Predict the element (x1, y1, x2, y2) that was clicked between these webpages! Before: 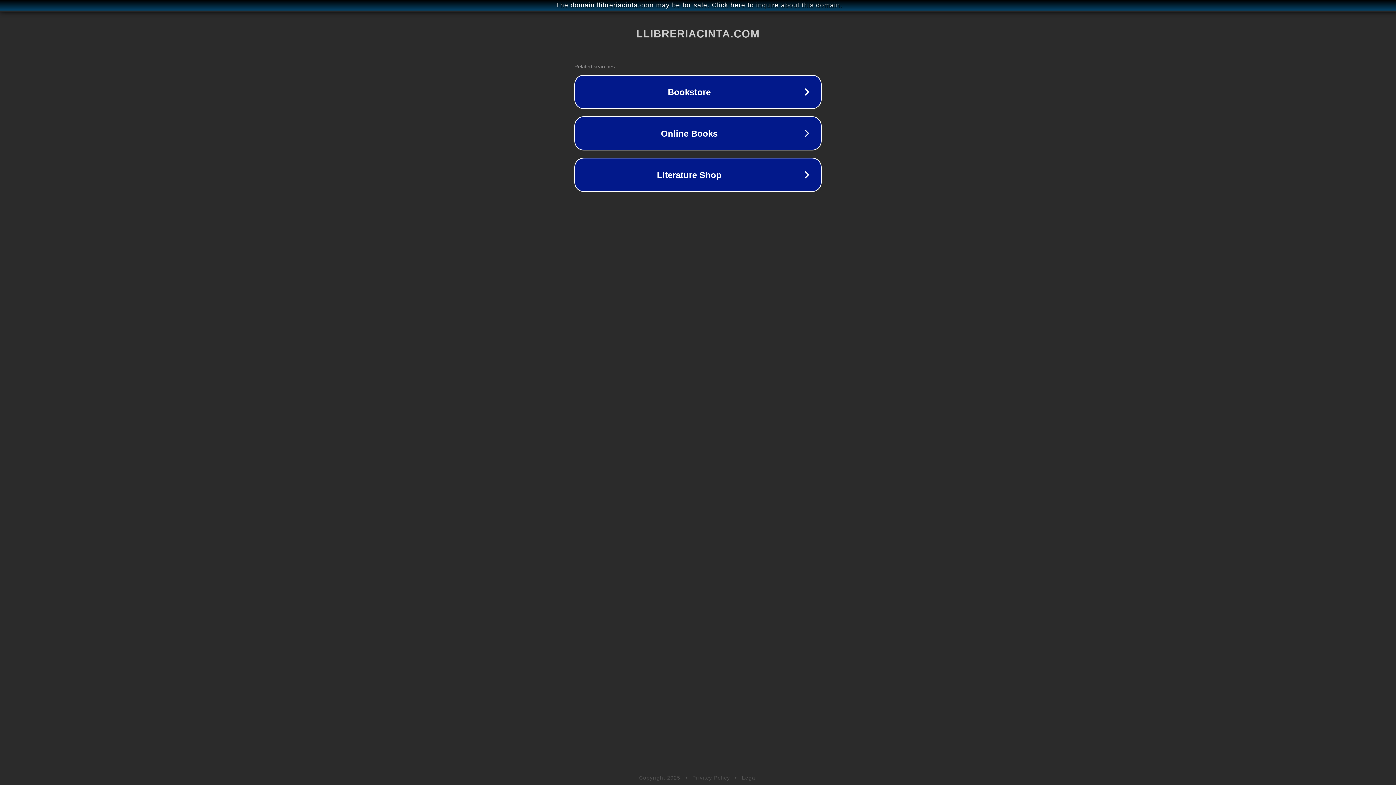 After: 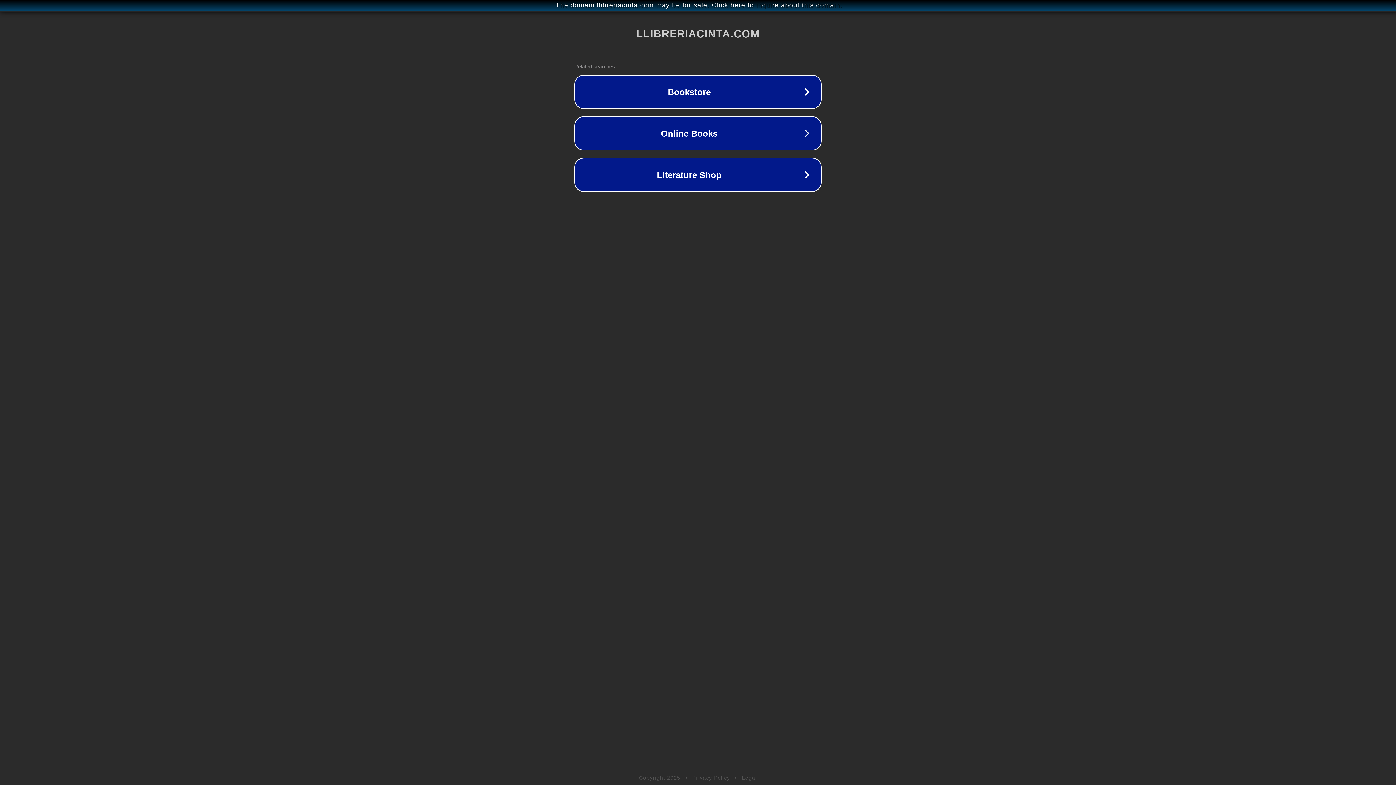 Action: label: Privacy Policy bbox: (692, 775, 730, 781)